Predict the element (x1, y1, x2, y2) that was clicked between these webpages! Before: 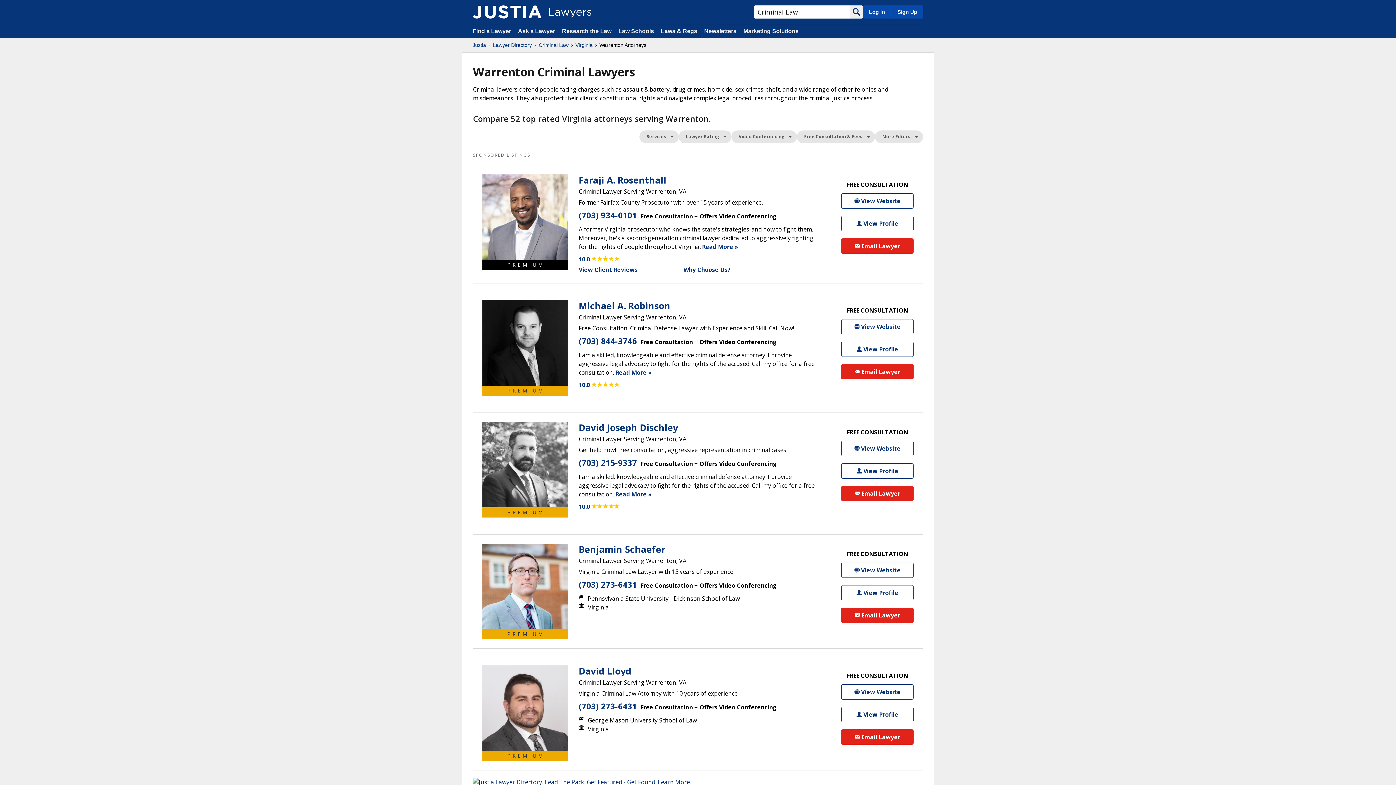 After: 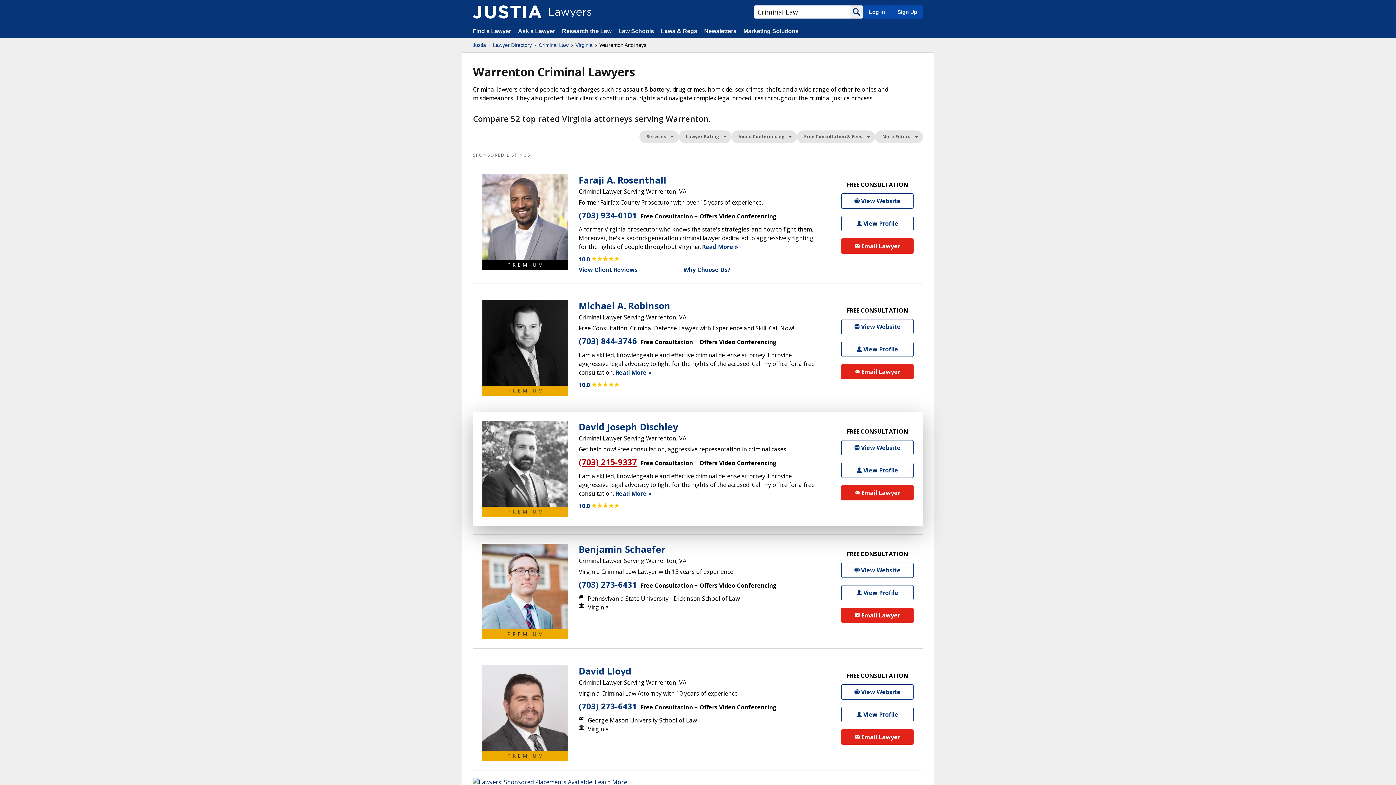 Action: bbox: (578, 457, 637, 468) label: (703) 215-9337